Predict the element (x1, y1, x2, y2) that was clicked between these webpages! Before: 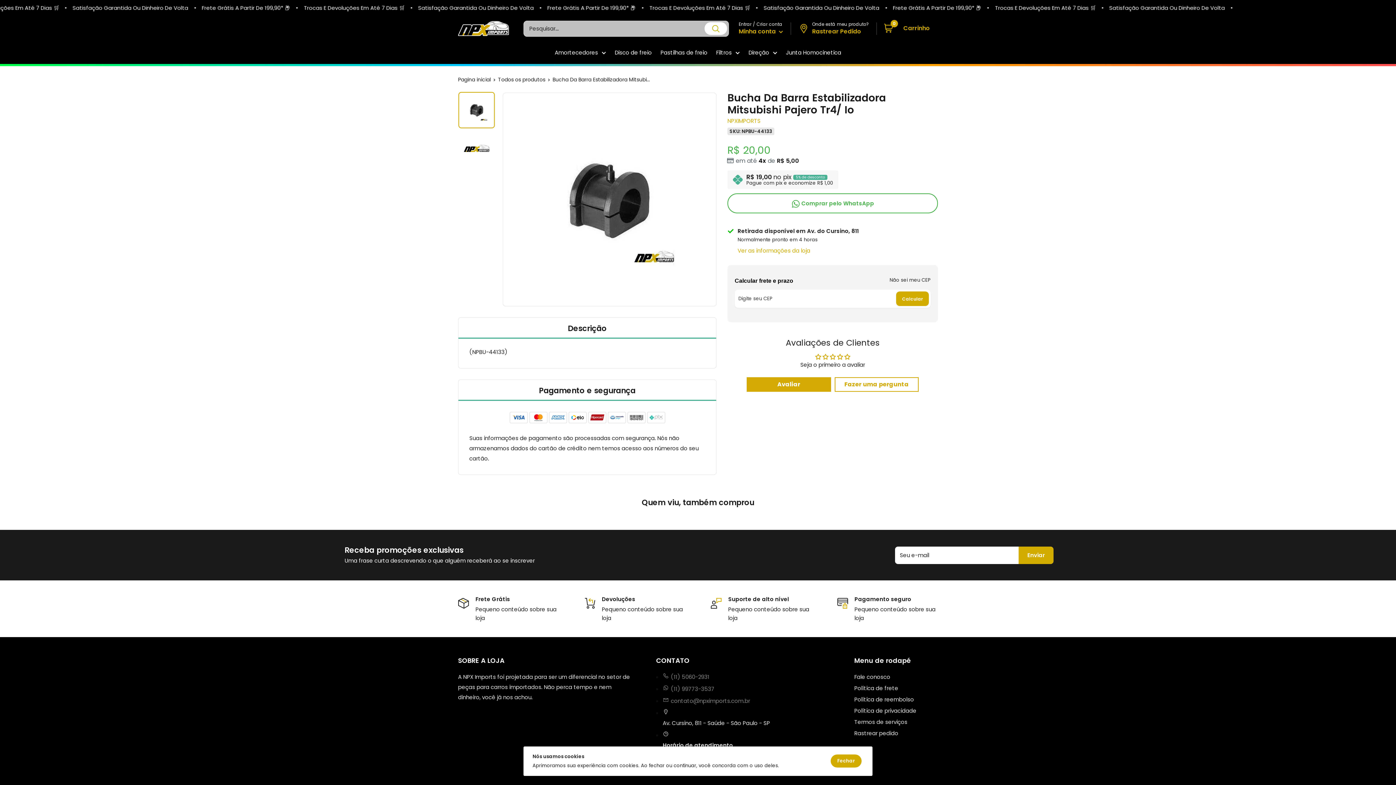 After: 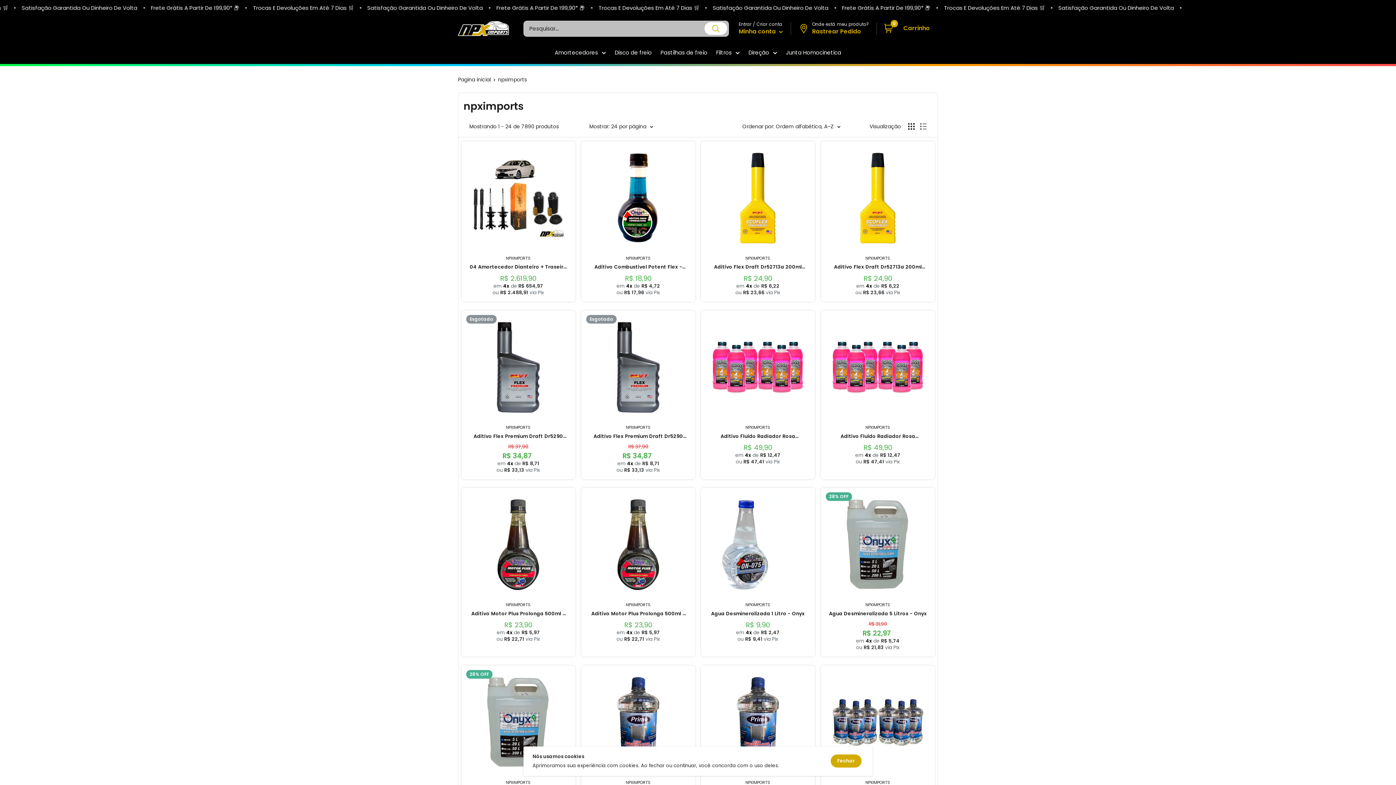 Action: label: NPXIMPORTS bbox: (727, 117, 760, 124)